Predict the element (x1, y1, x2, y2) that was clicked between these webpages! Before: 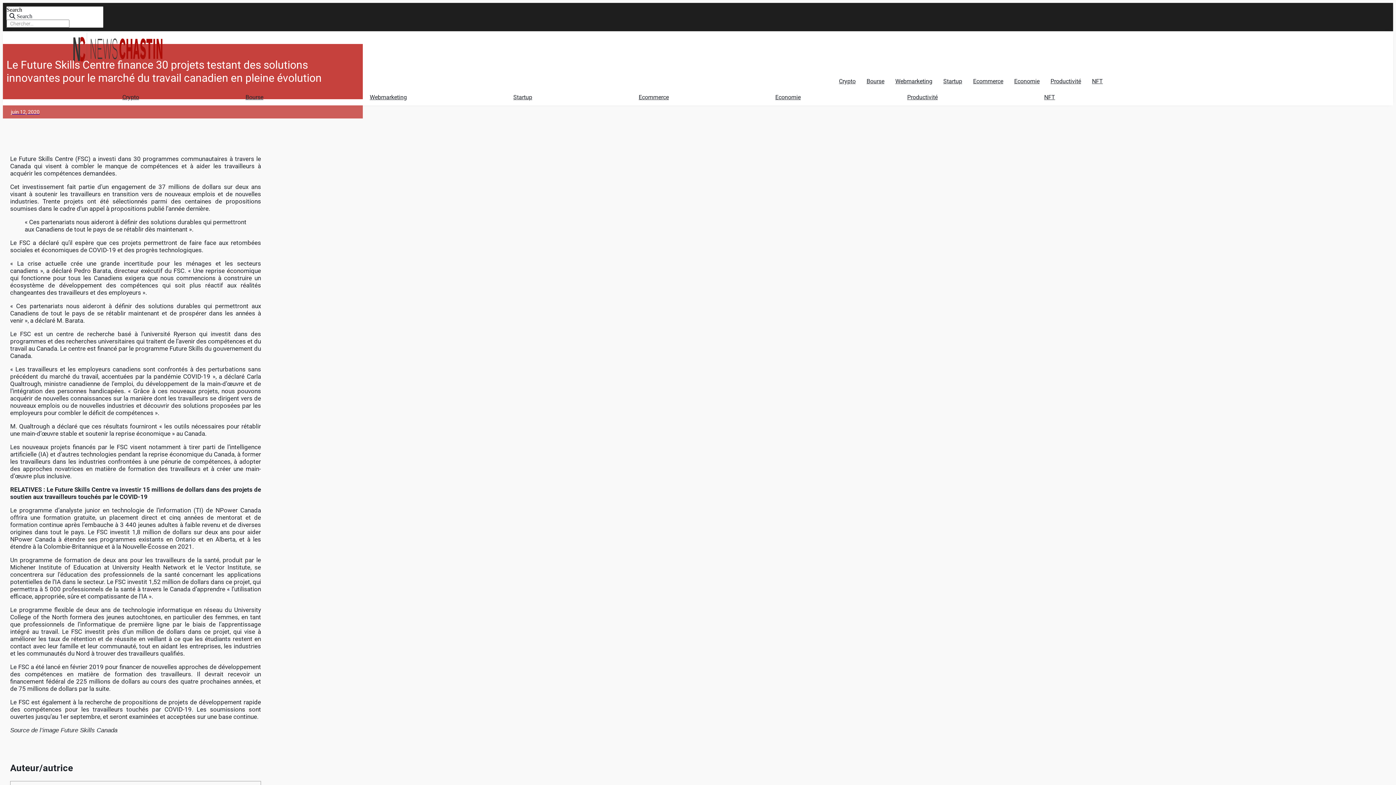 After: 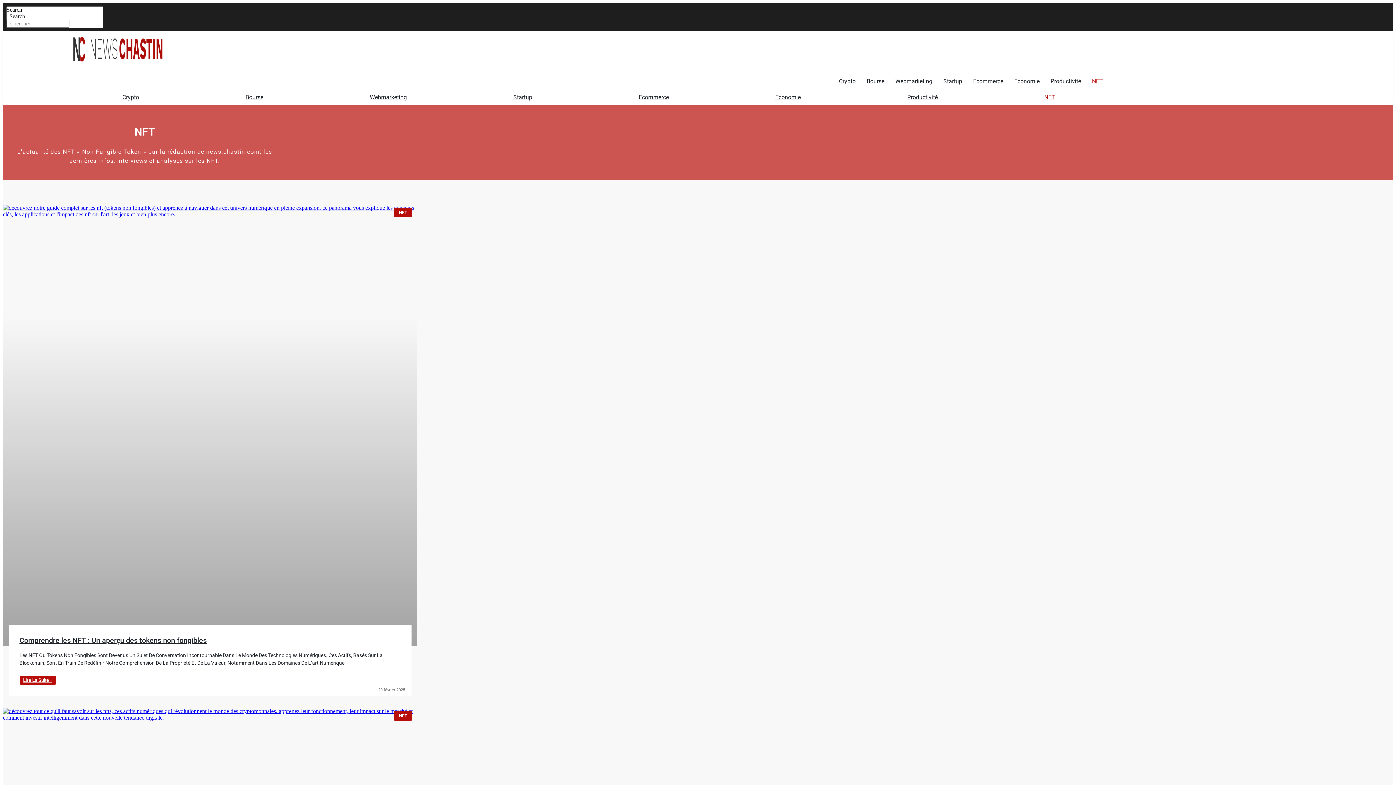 Action: label: NFT bbox: (1090, 73, 1105, 89)